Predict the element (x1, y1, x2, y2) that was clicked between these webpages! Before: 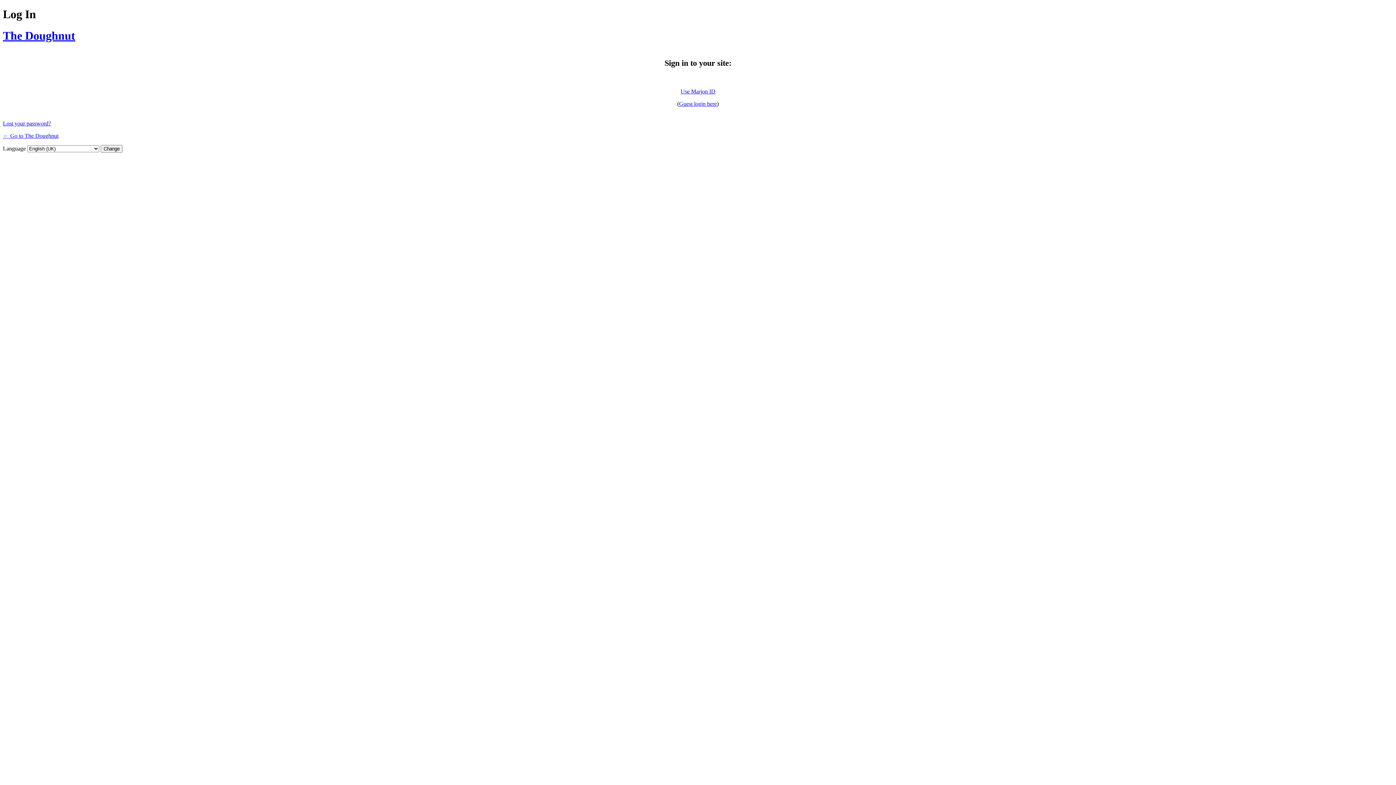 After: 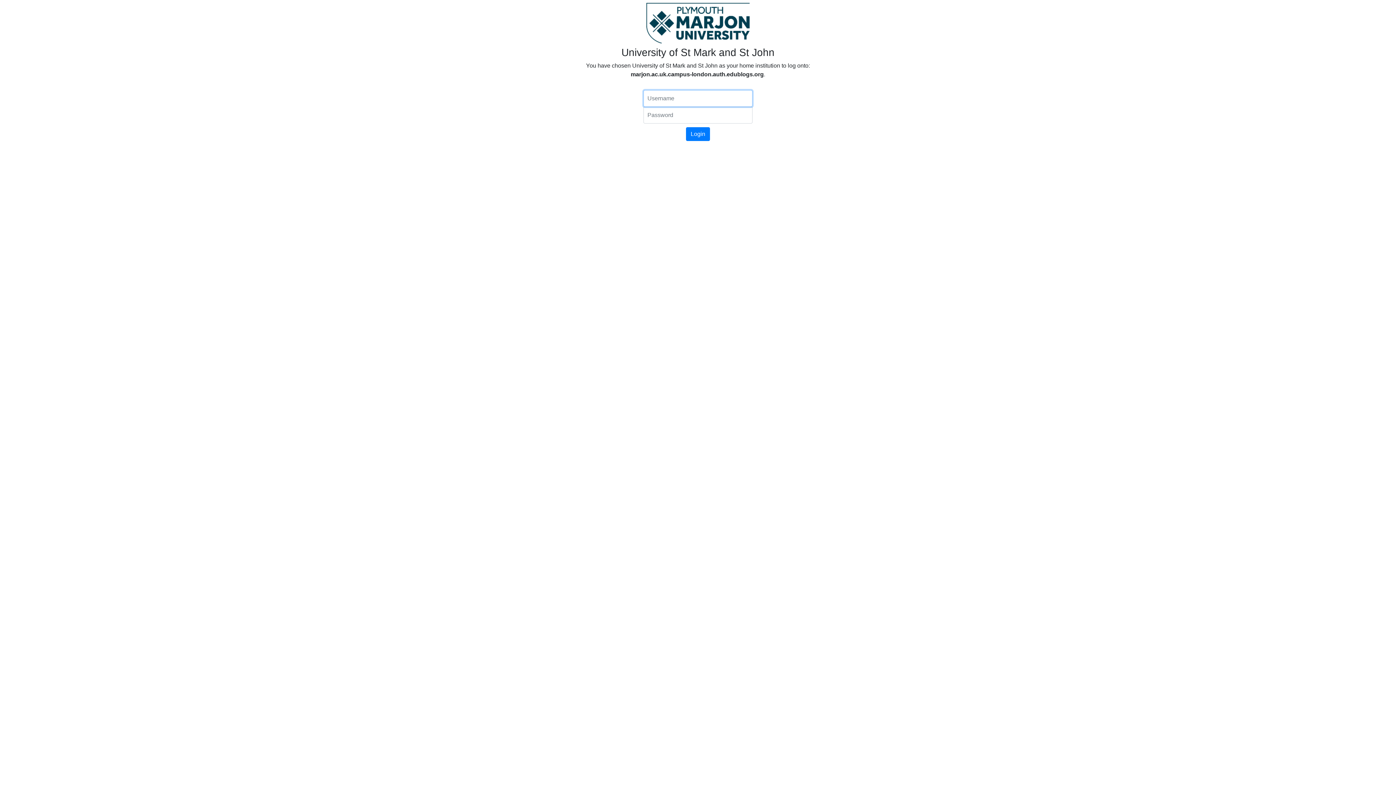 Action: bbox: (680, 88, 715, 94) label: Use Marjon ID